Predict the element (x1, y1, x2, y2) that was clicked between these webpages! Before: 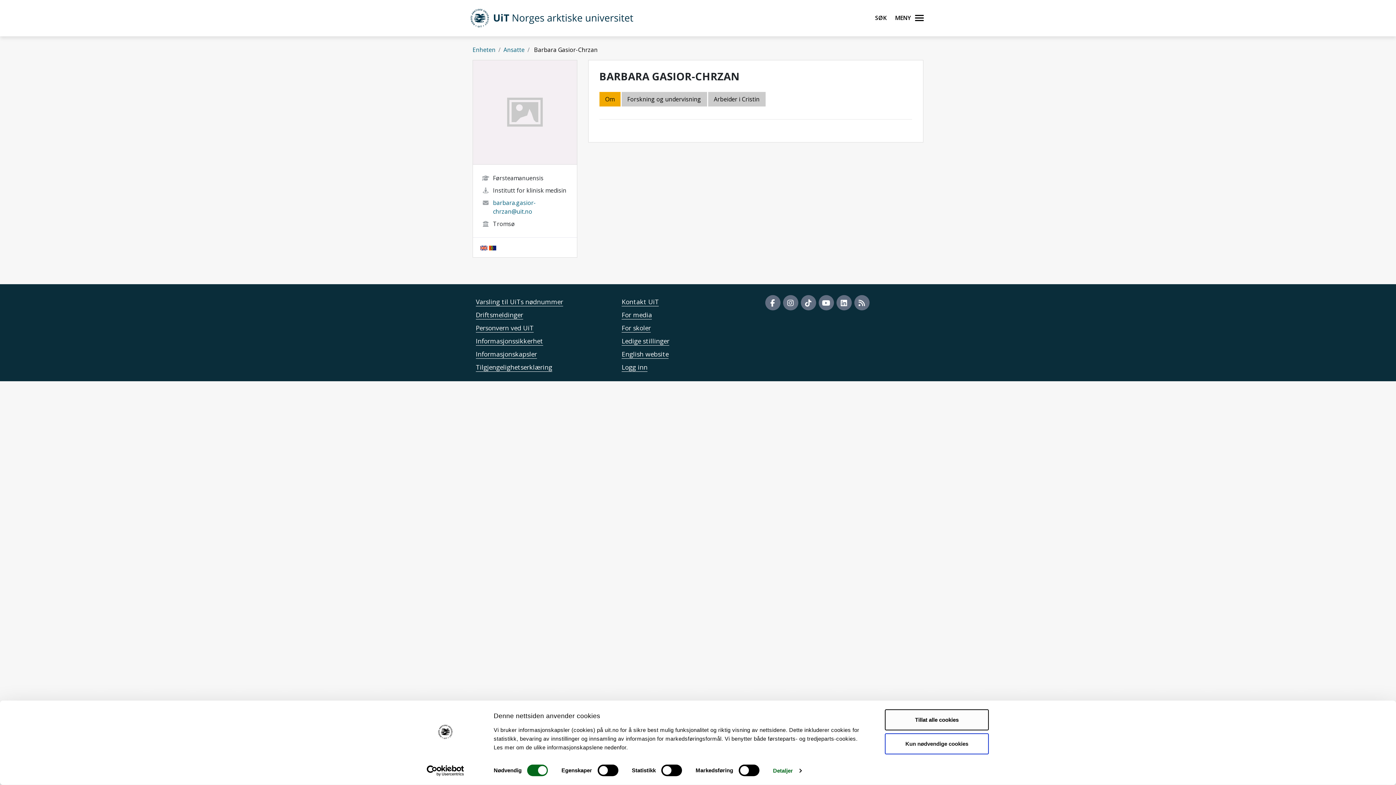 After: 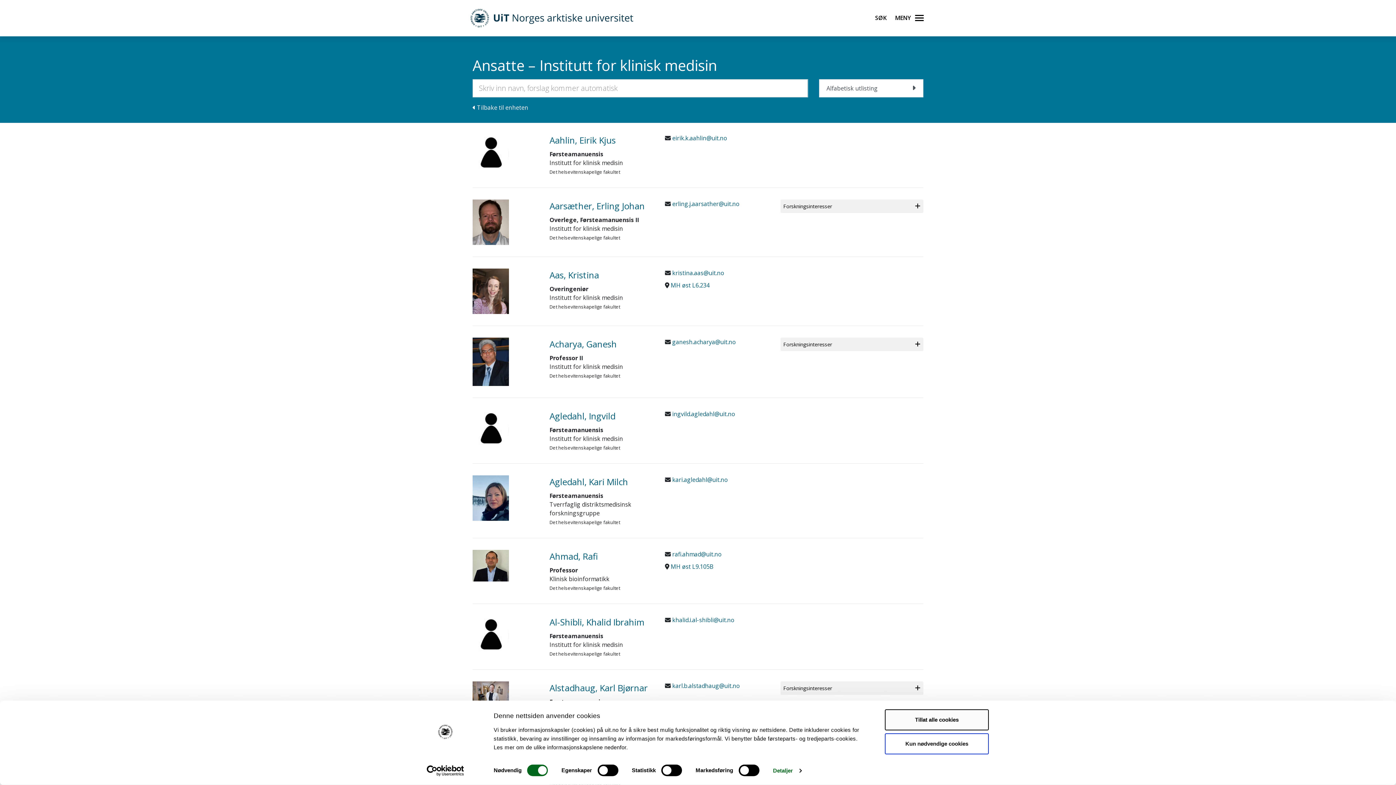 Action: bbox: (503, 45, 524, 53) label: Ansatte